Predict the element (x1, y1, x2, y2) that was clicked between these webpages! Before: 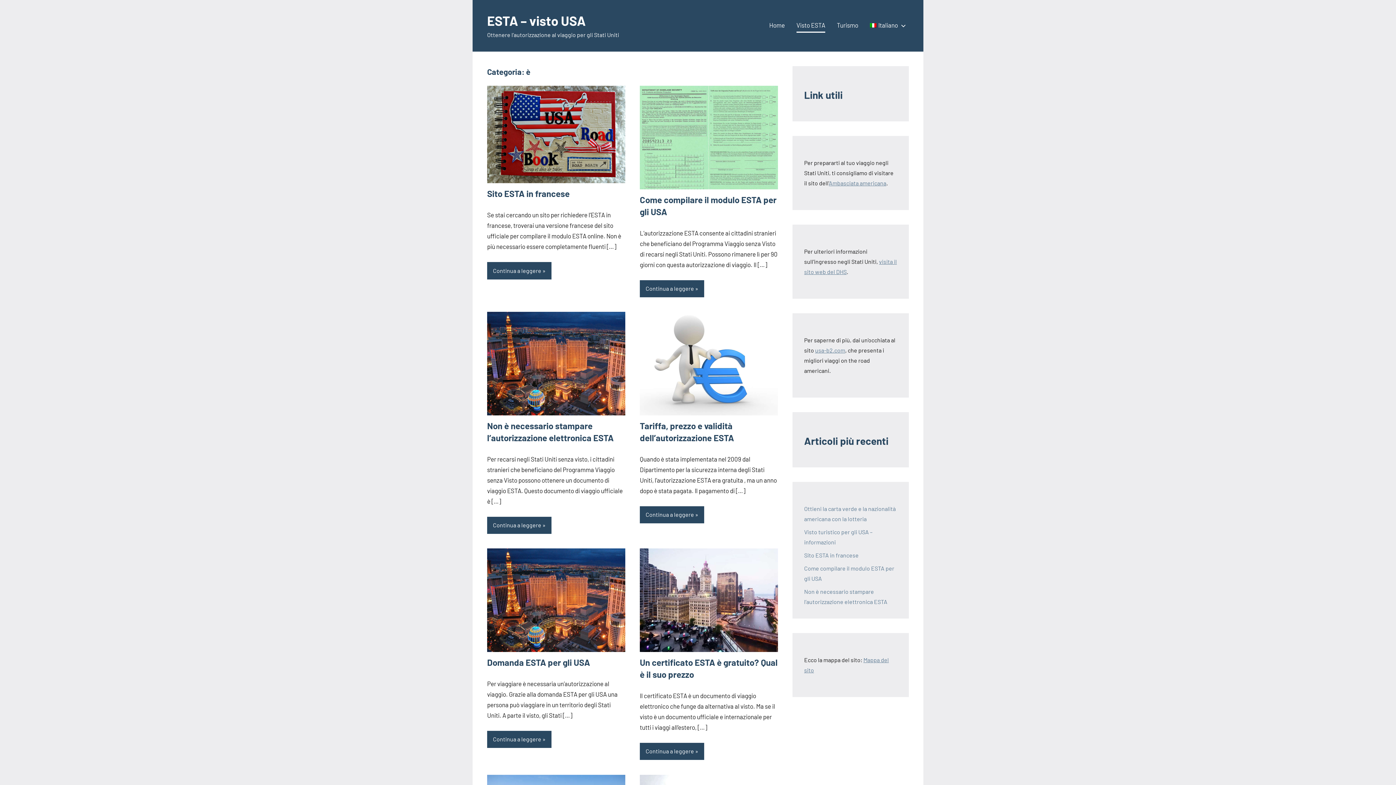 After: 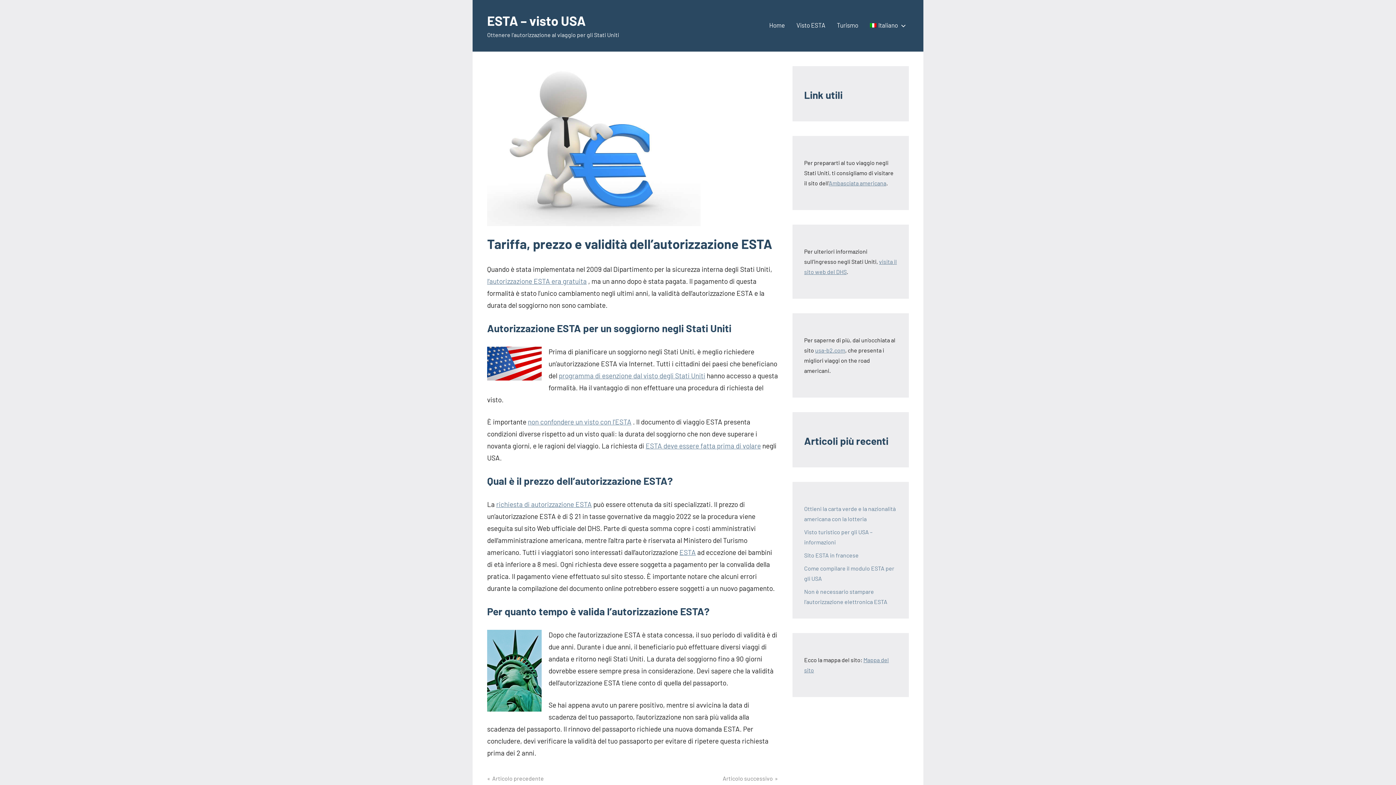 Action: bbox: (640, 313, 778, 320)